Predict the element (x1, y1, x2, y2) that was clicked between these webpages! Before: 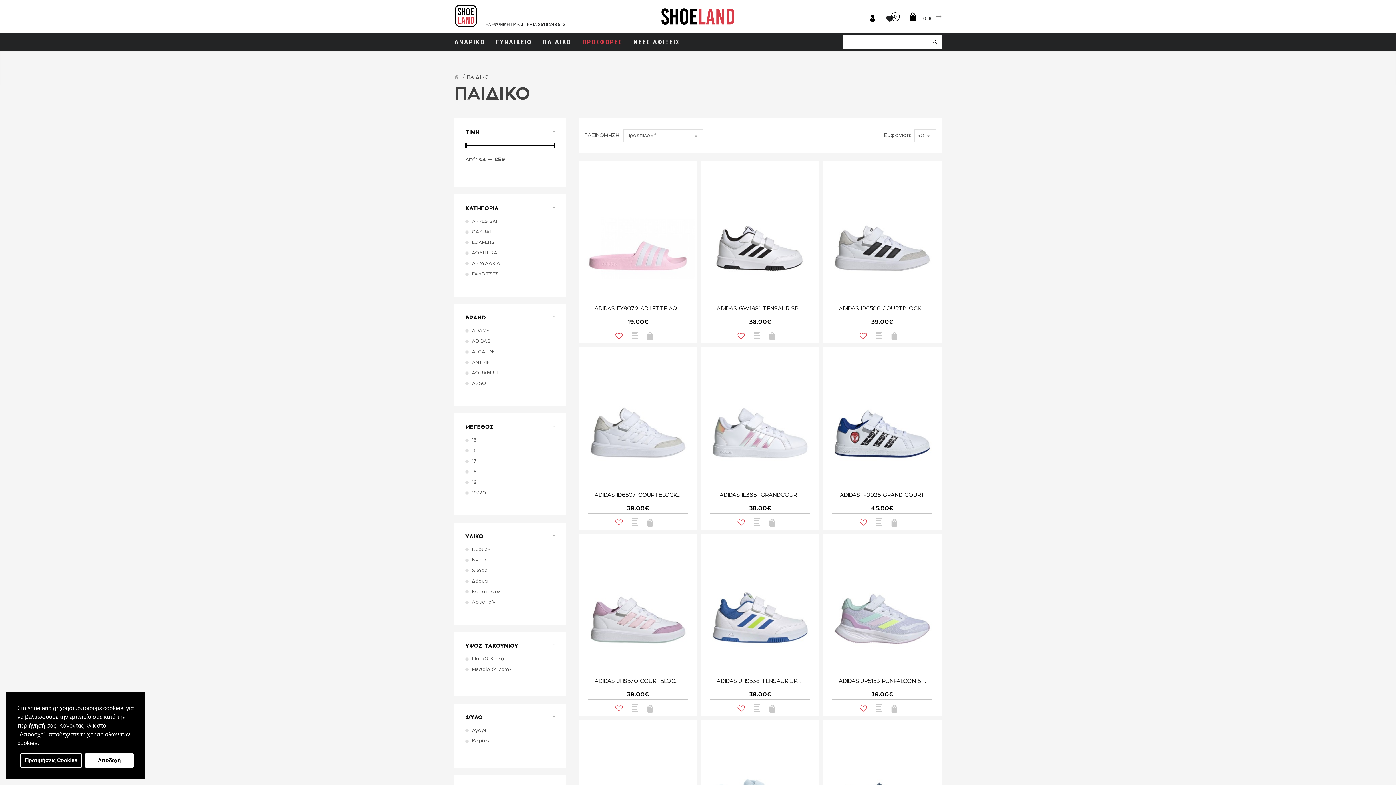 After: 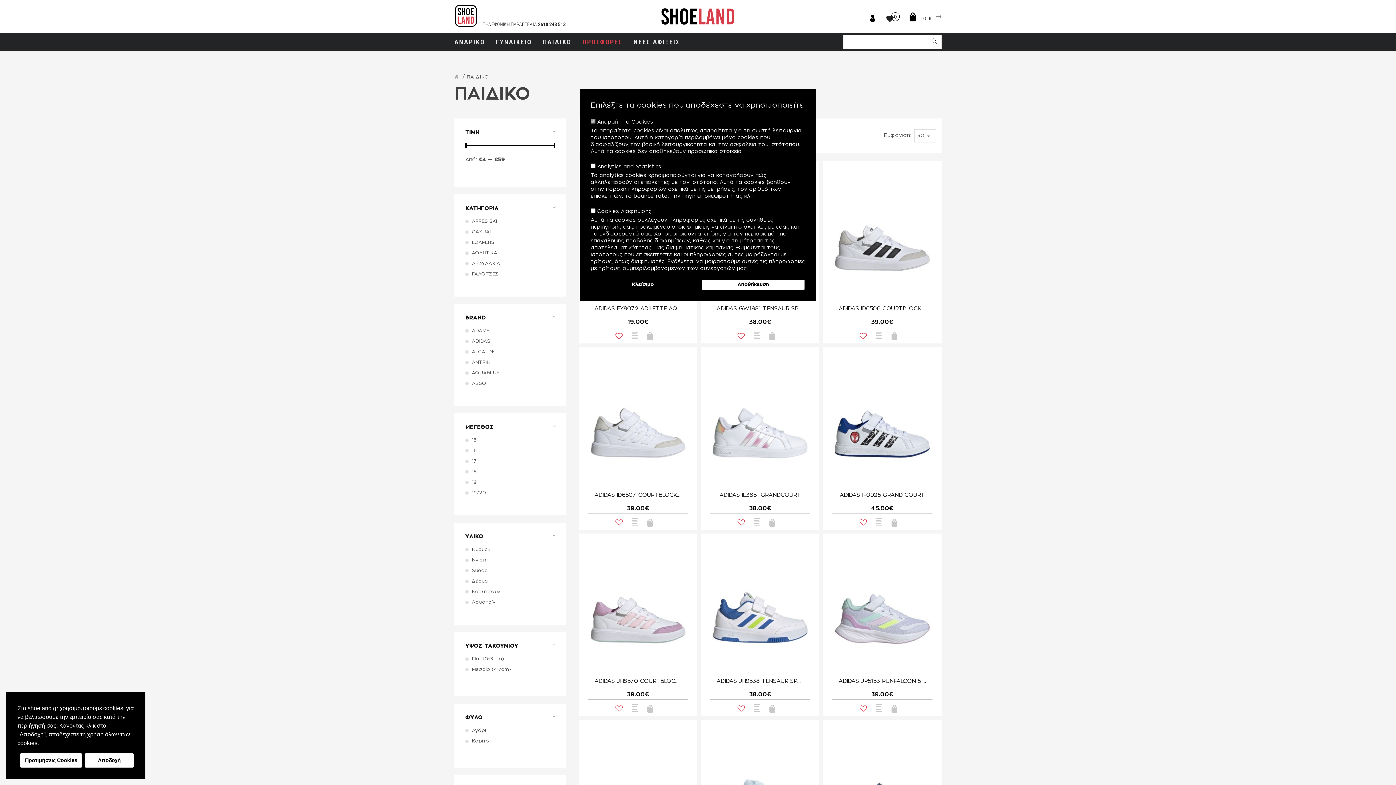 Action: bbox: (20, 753, 82, 768) label: settings cookies